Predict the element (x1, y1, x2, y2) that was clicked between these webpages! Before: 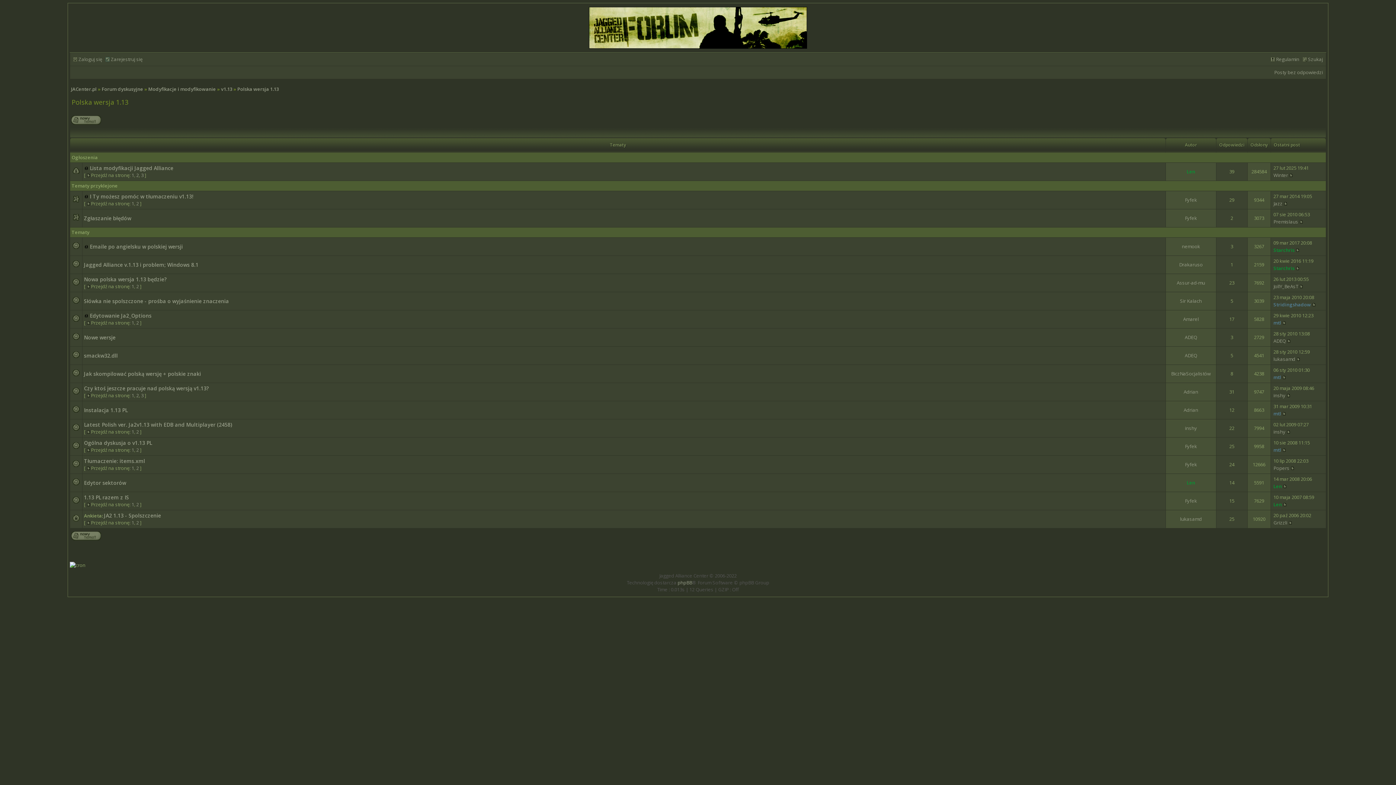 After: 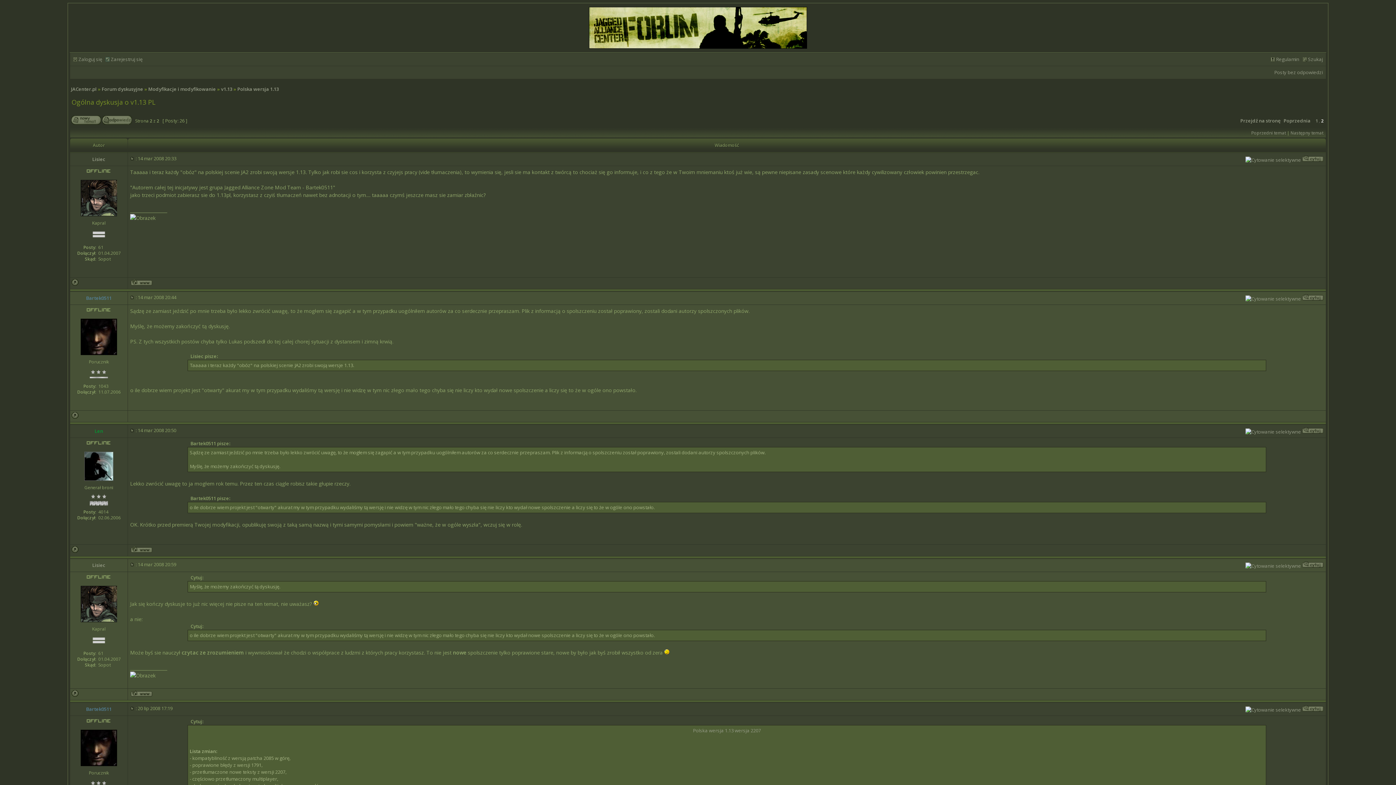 Action: bbox: (136, 446, 138, 453) label: 2